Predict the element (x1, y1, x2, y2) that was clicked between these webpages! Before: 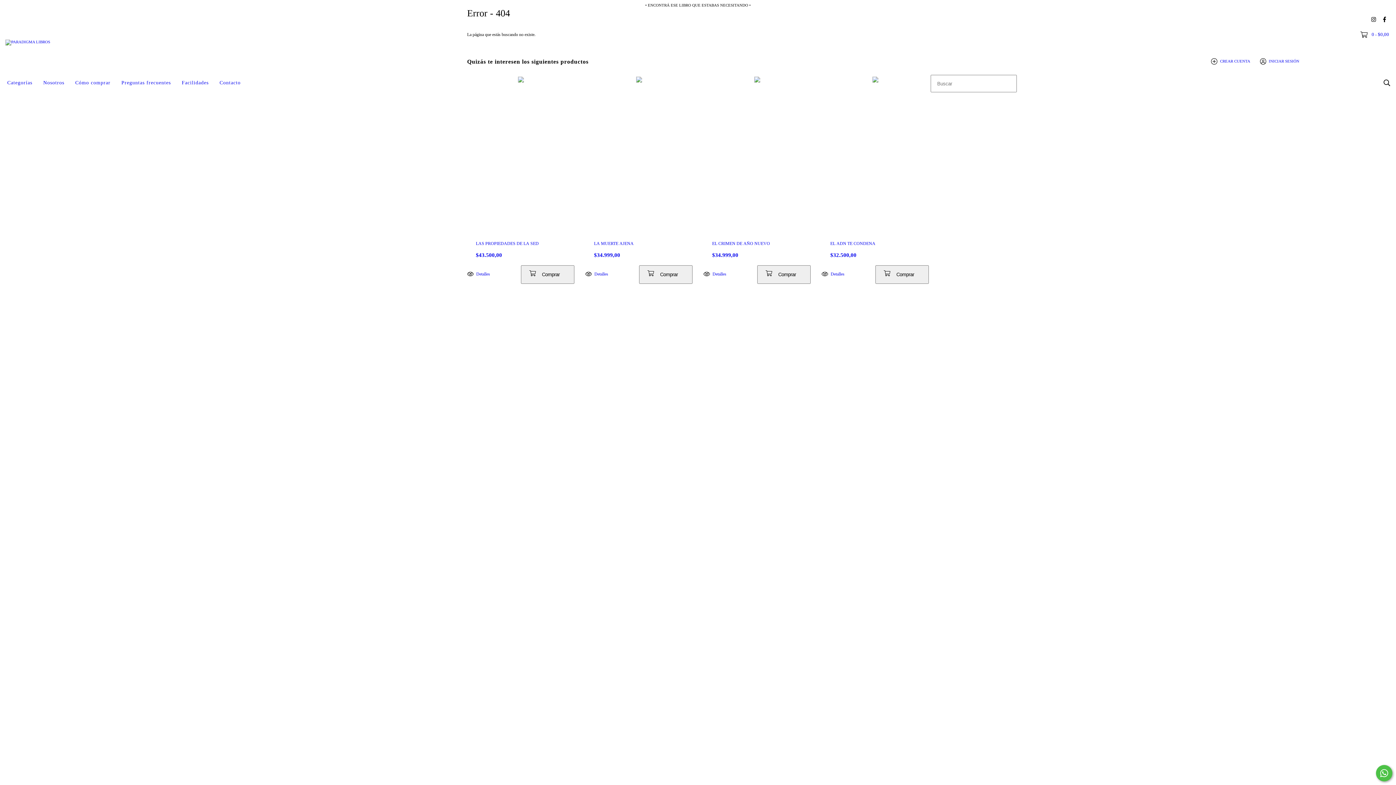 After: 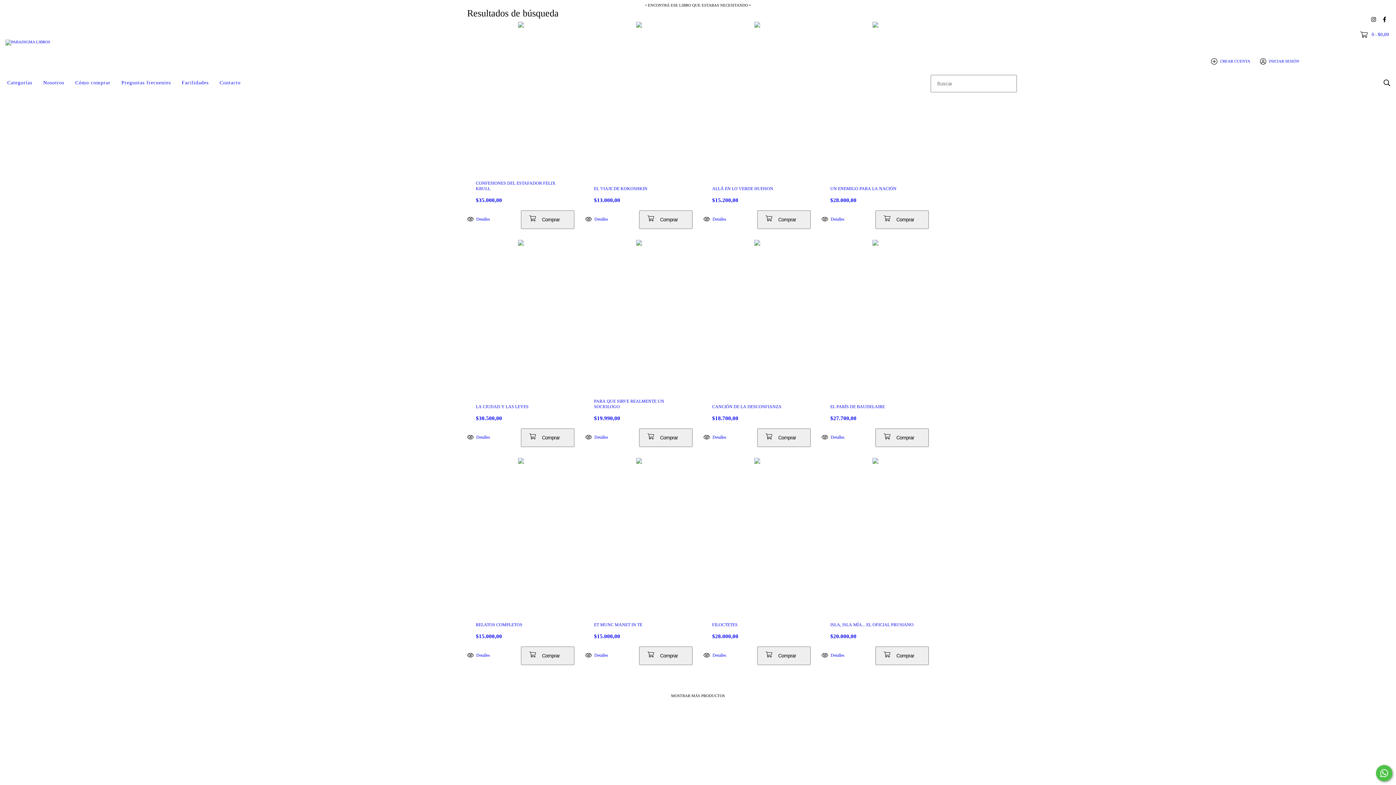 Action: label: Buscar bbox: (1381, 76, 1393, 89)